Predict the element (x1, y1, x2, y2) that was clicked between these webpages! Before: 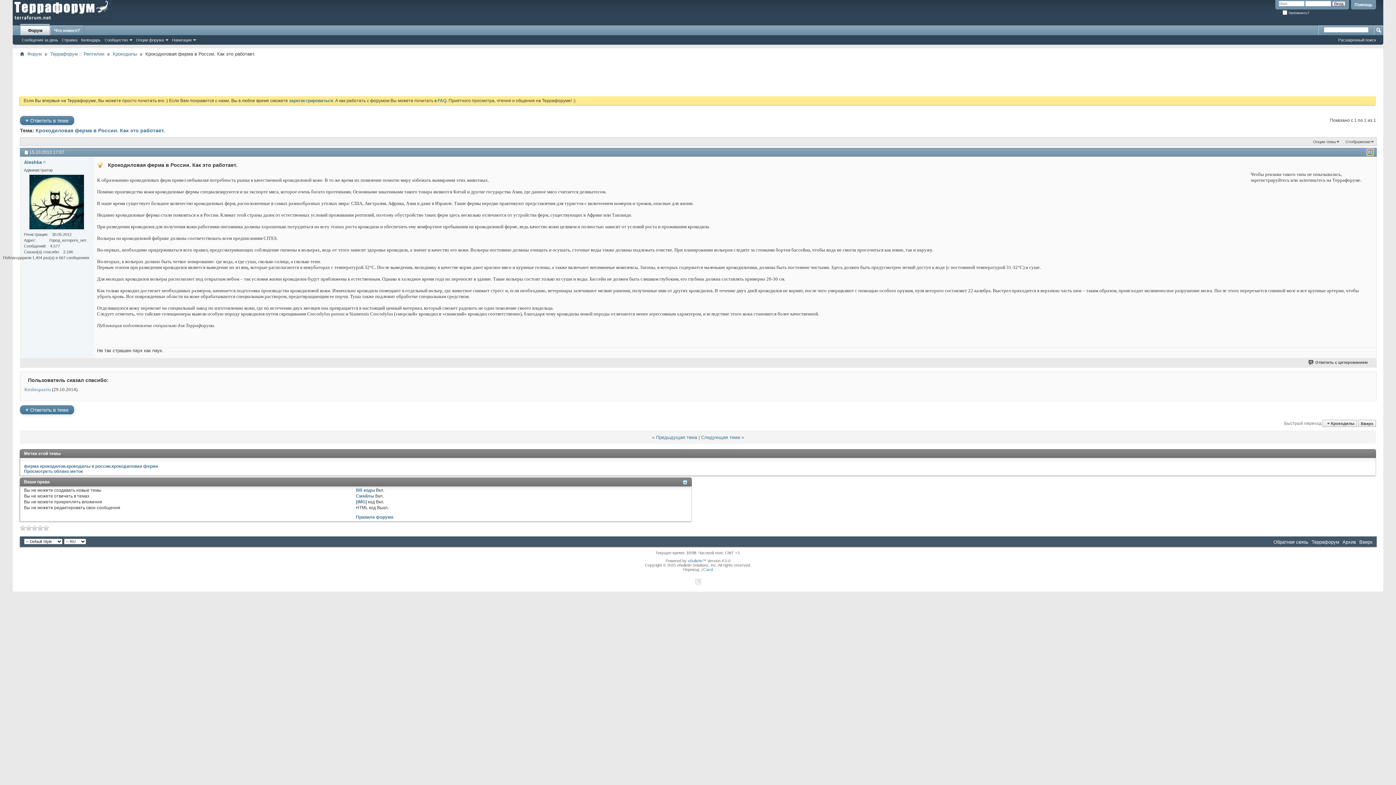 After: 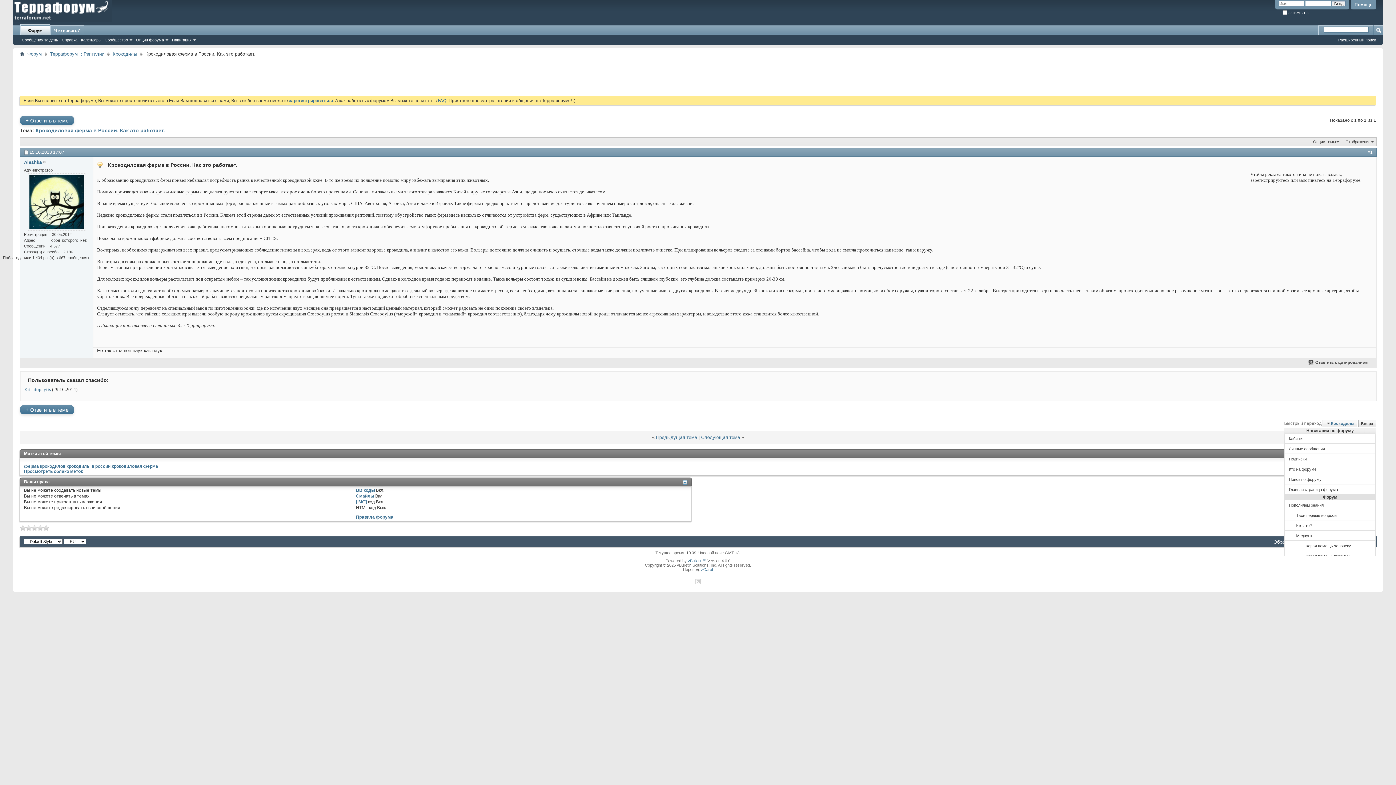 Action: label: Крокодилы bbox: (1323, 419, 1357, 427)